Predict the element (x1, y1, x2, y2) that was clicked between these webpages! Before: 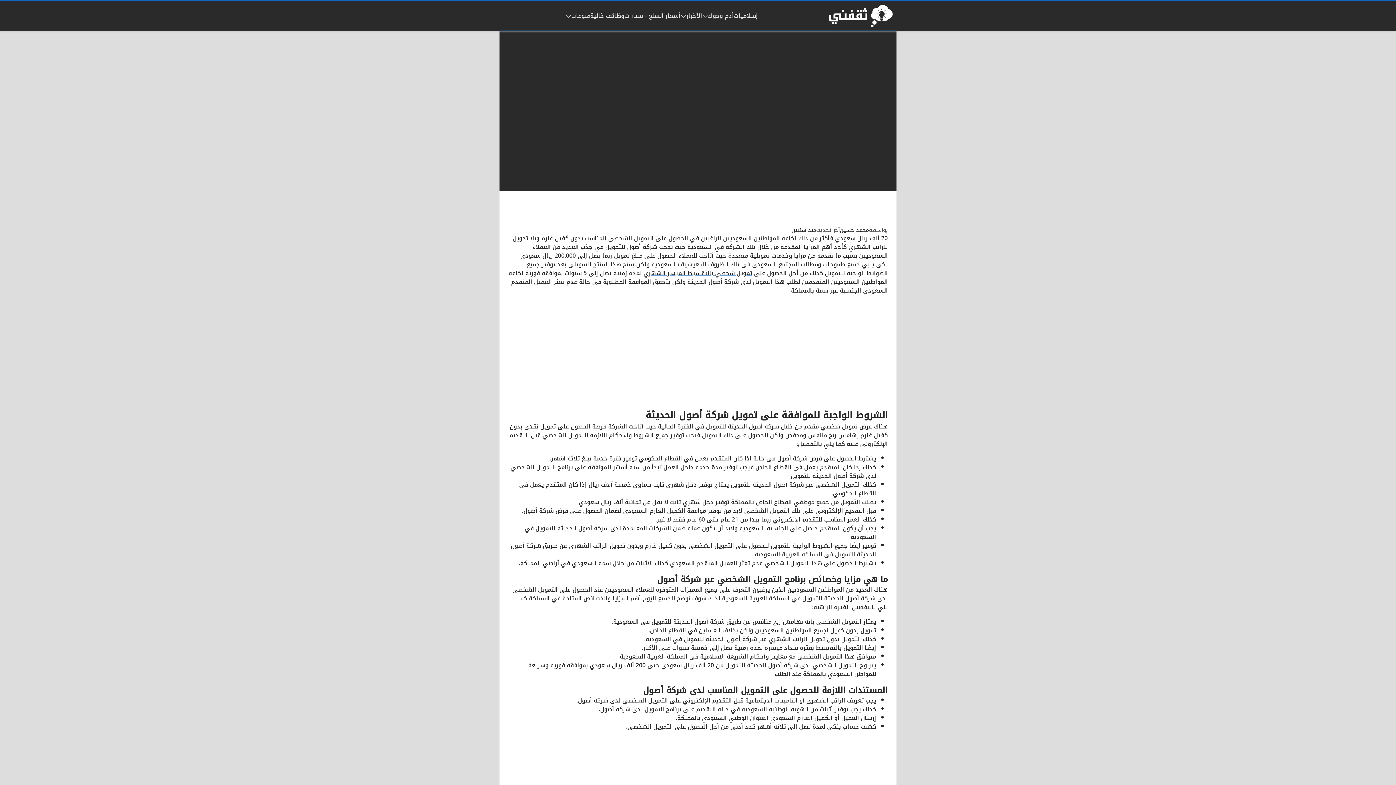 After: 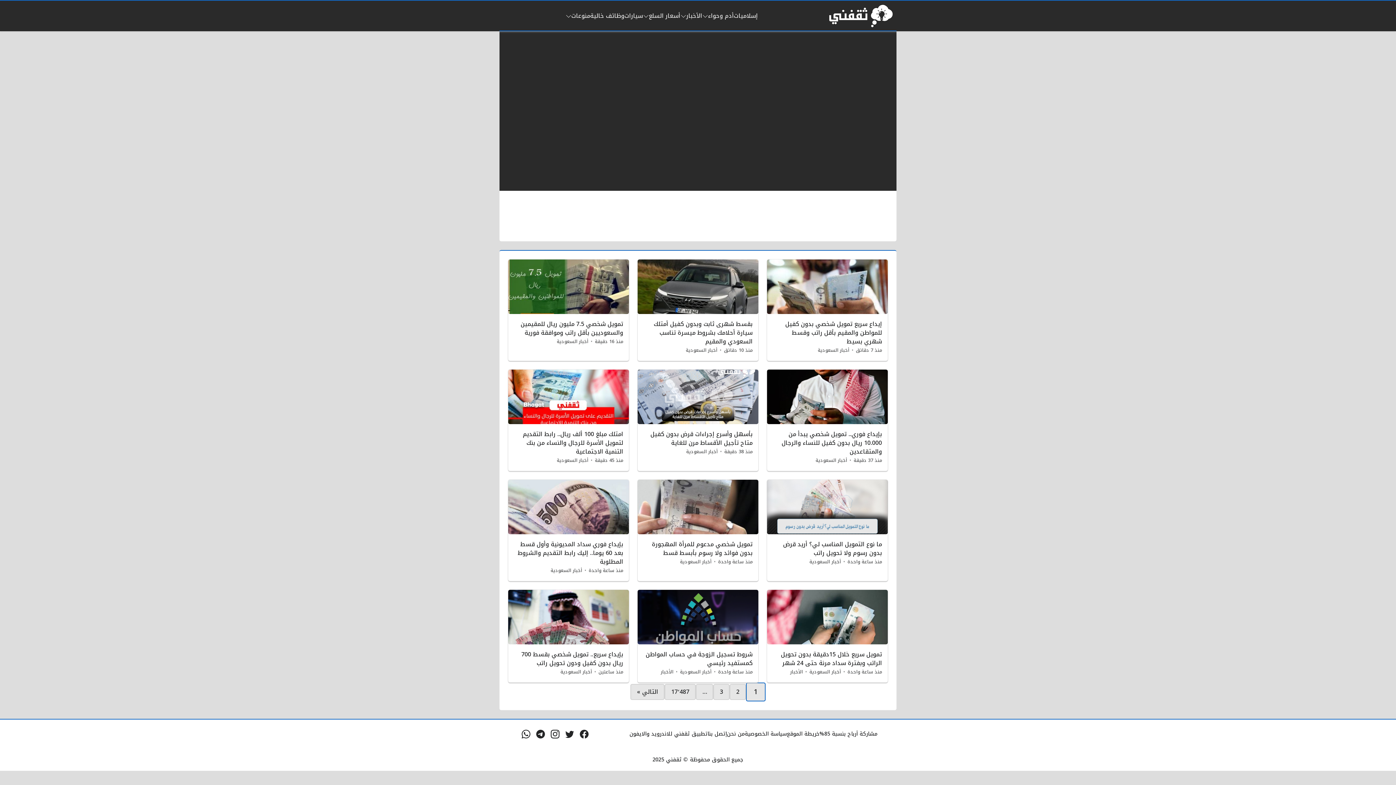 Action: bbox: (680, 11, 702, 20) label: الأخبار